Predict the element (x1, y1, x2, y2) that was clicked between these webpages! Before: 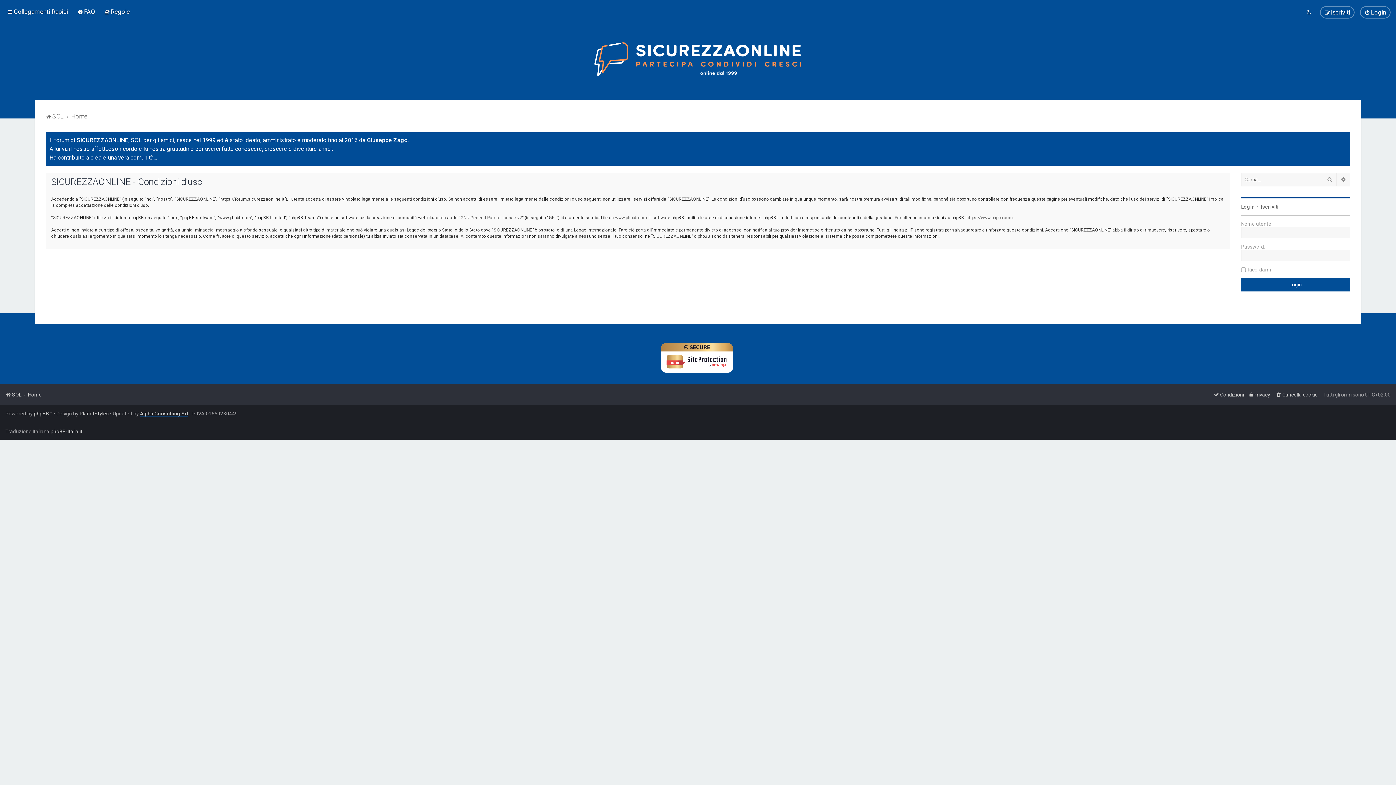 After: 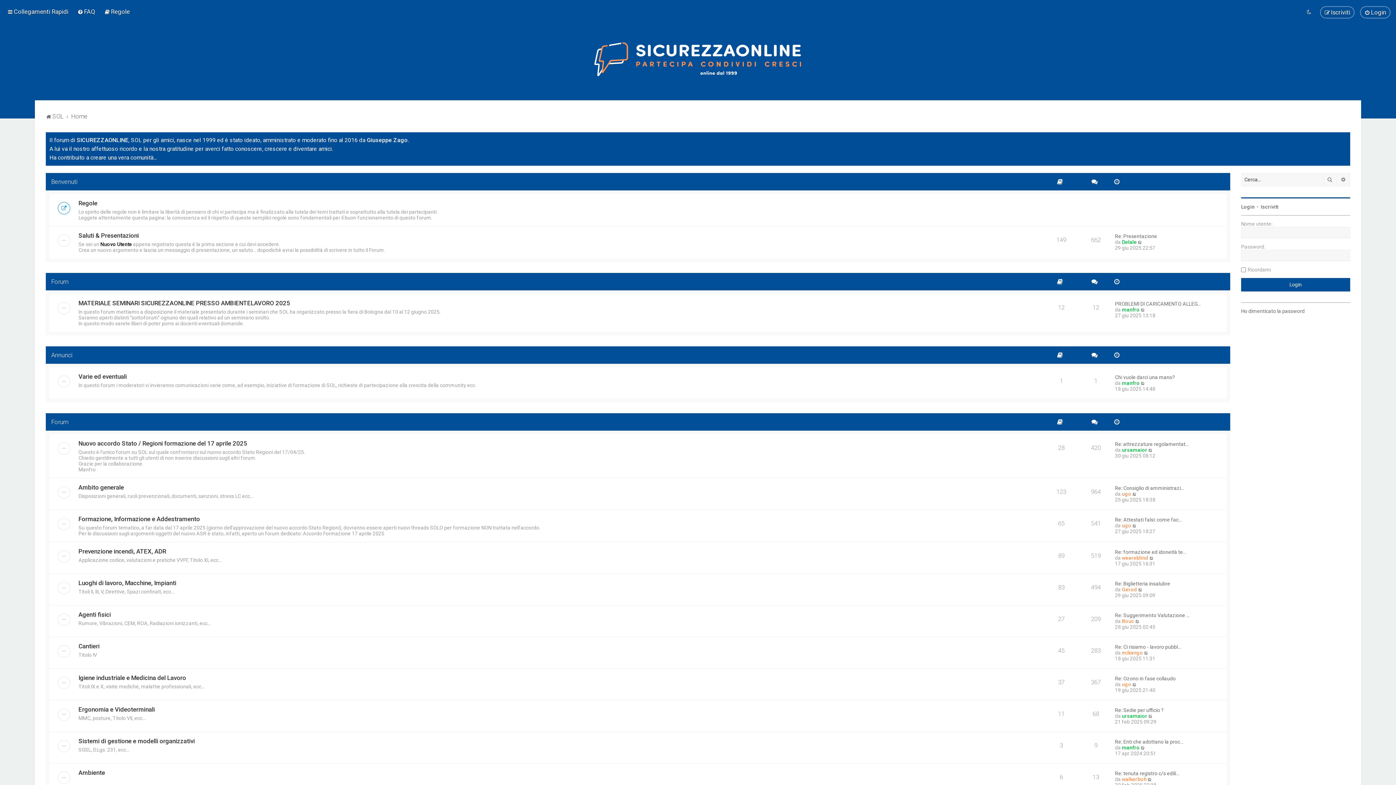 Action: label: SOL bbox: (45, 111, 63, 121)